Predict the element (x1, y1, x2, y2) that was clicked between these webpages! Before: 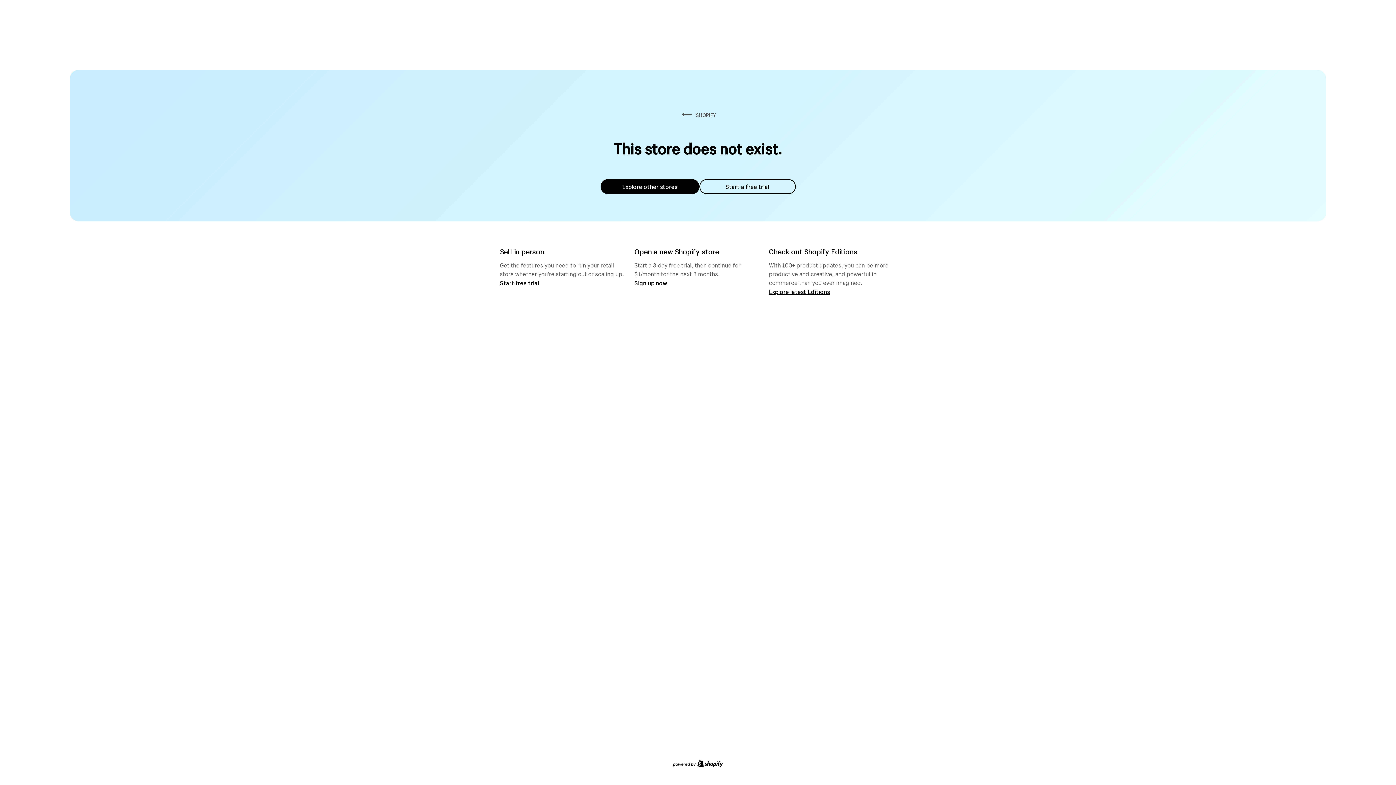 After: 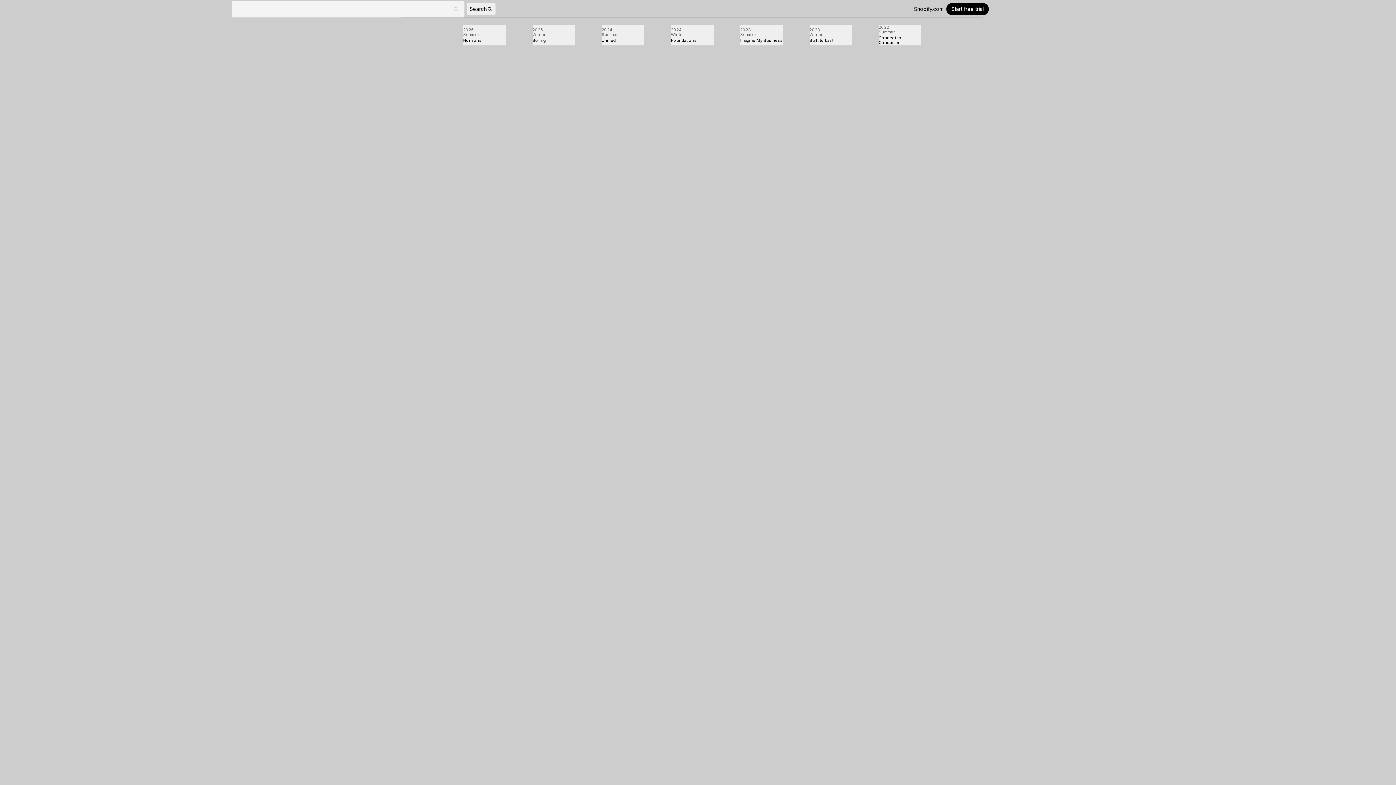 Action: bbox: (769, 287, 830, 295) label: Explore latest Editions